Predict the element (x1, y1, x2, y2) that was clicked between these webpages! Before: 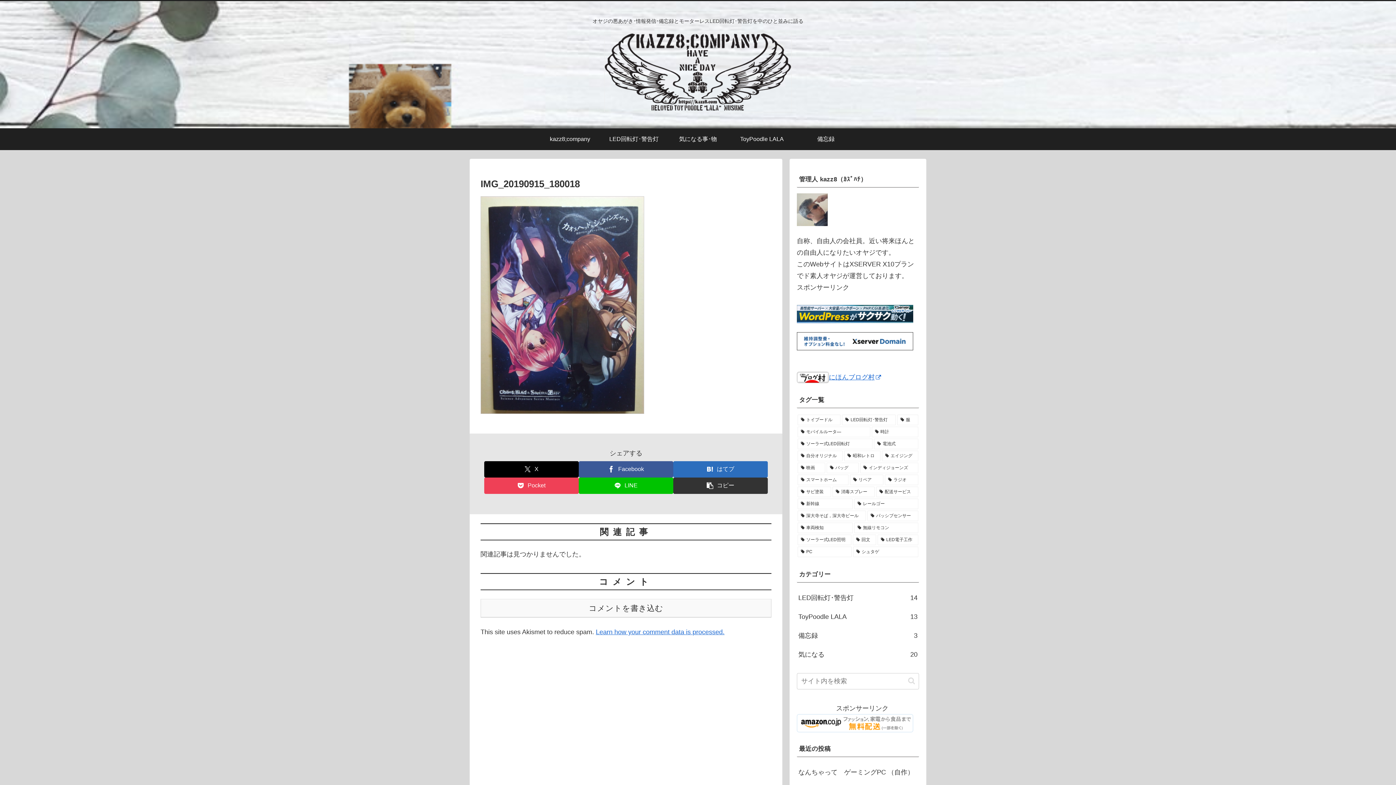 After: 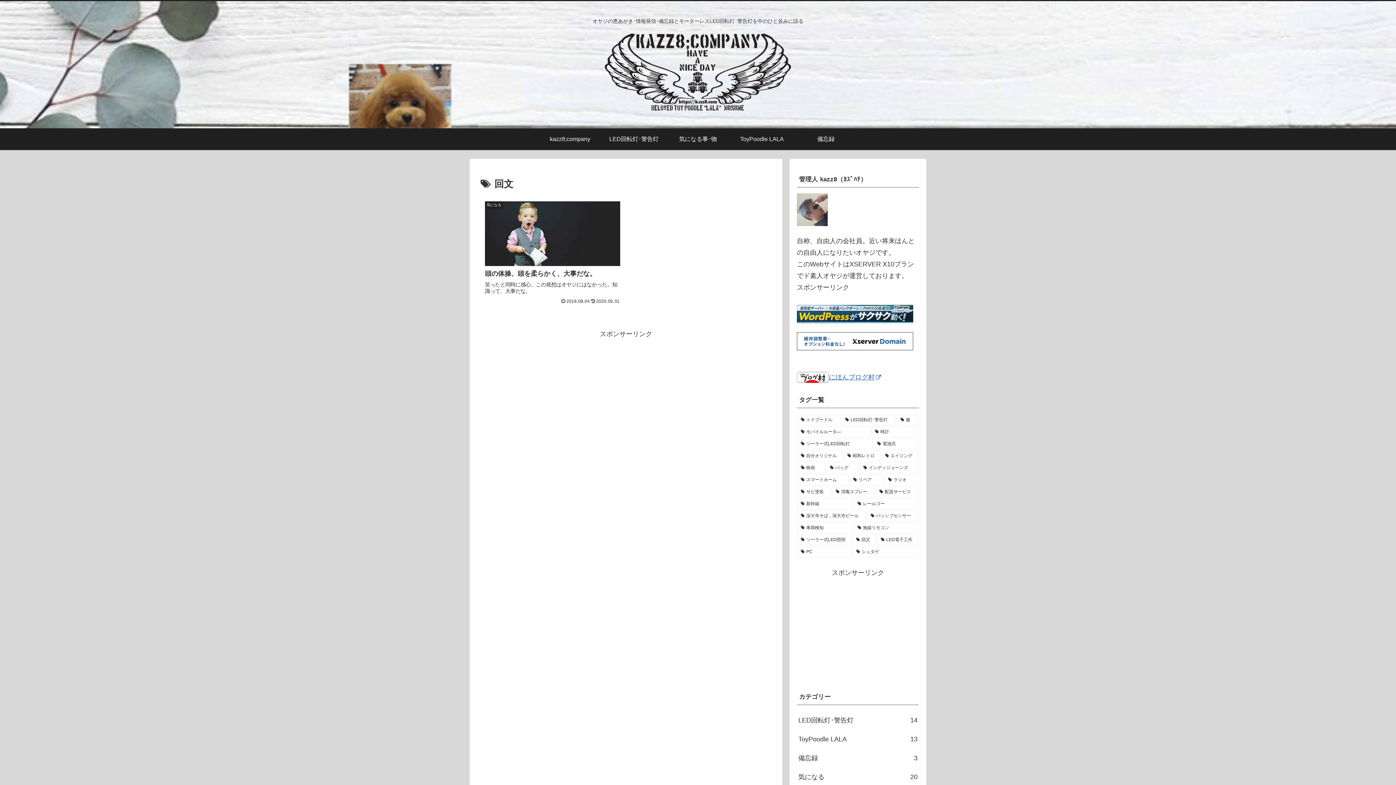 Action: bbox: (853, 534, 876, 545) label: 回文 (1個の項目)